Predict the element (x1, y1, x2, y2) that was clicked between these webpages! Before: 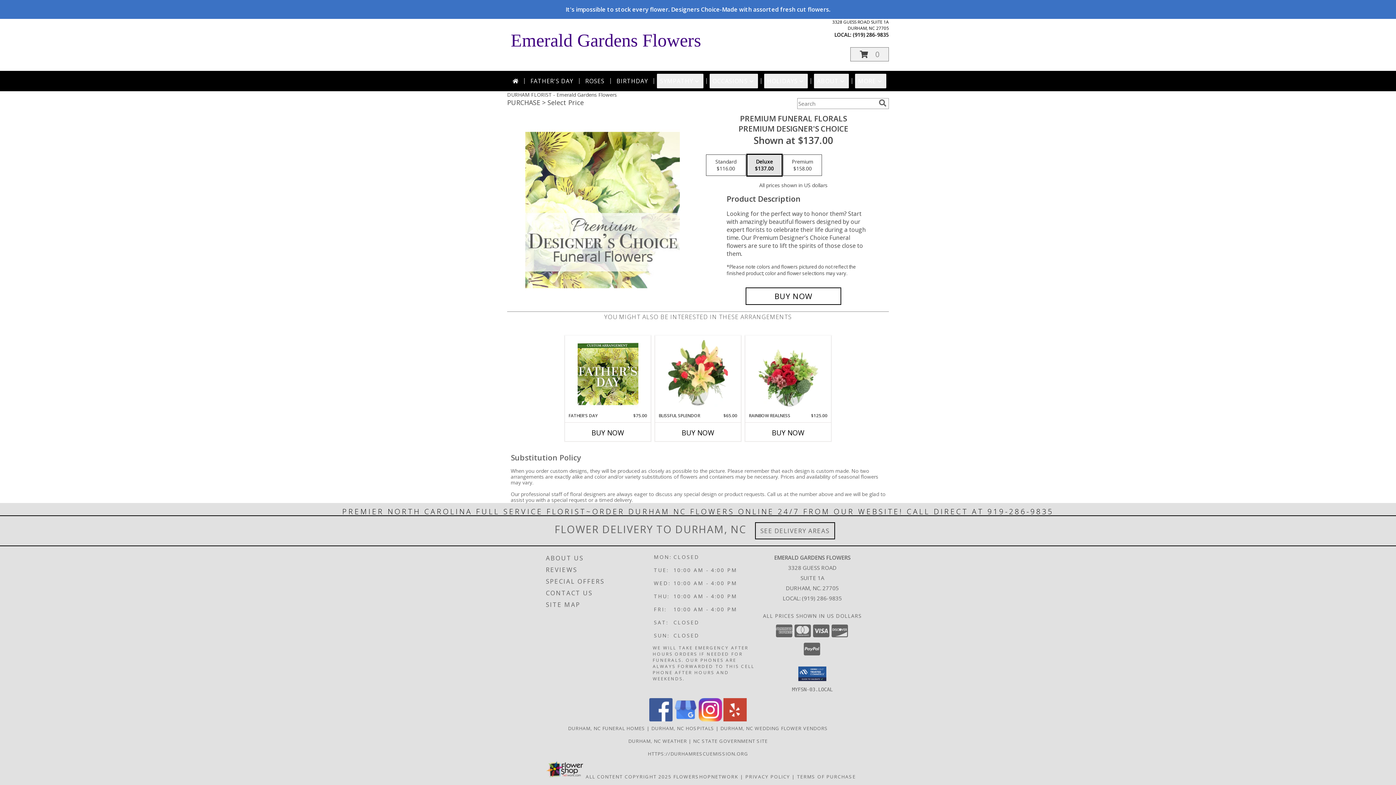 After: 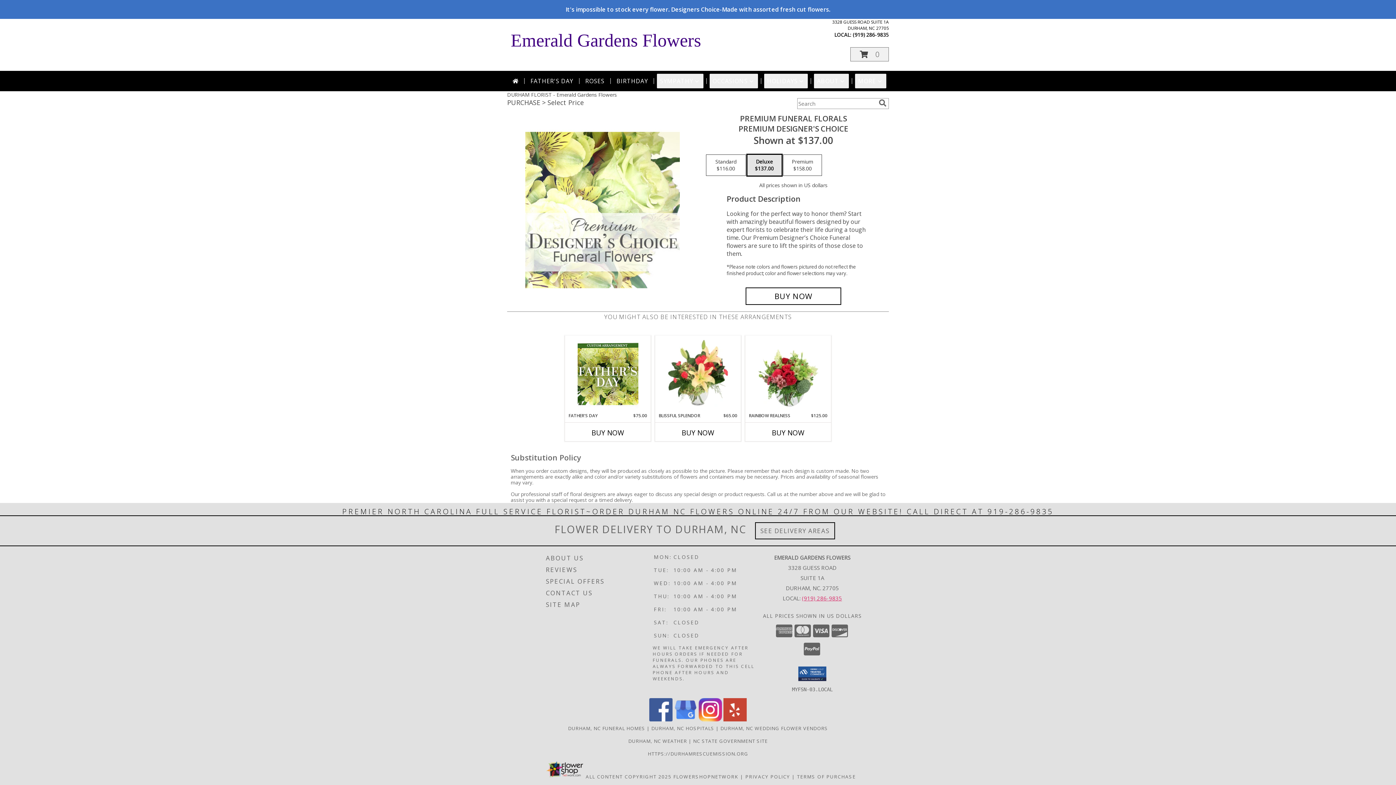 Action: label: Call local number: +1-919-286-9835 bbox: (802, 594, 842, 602)